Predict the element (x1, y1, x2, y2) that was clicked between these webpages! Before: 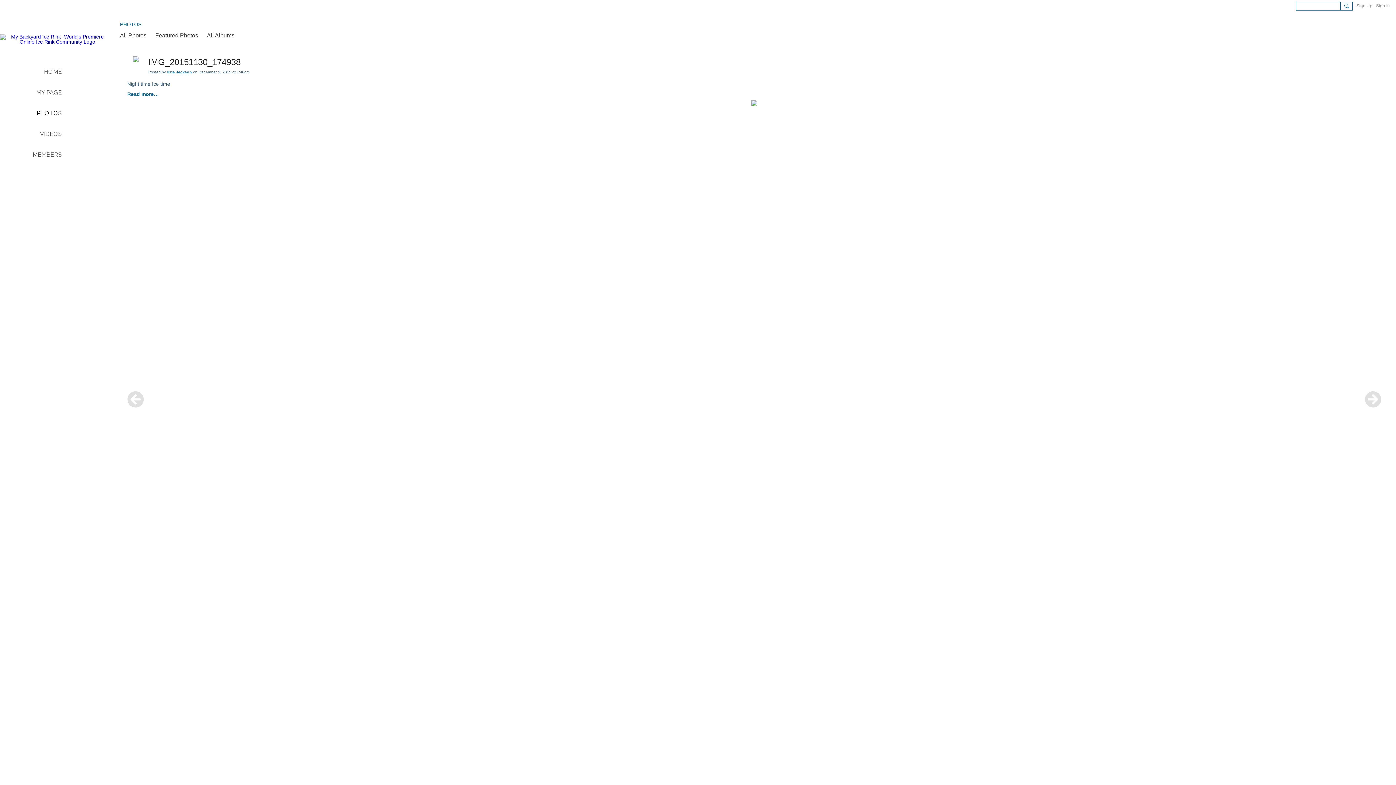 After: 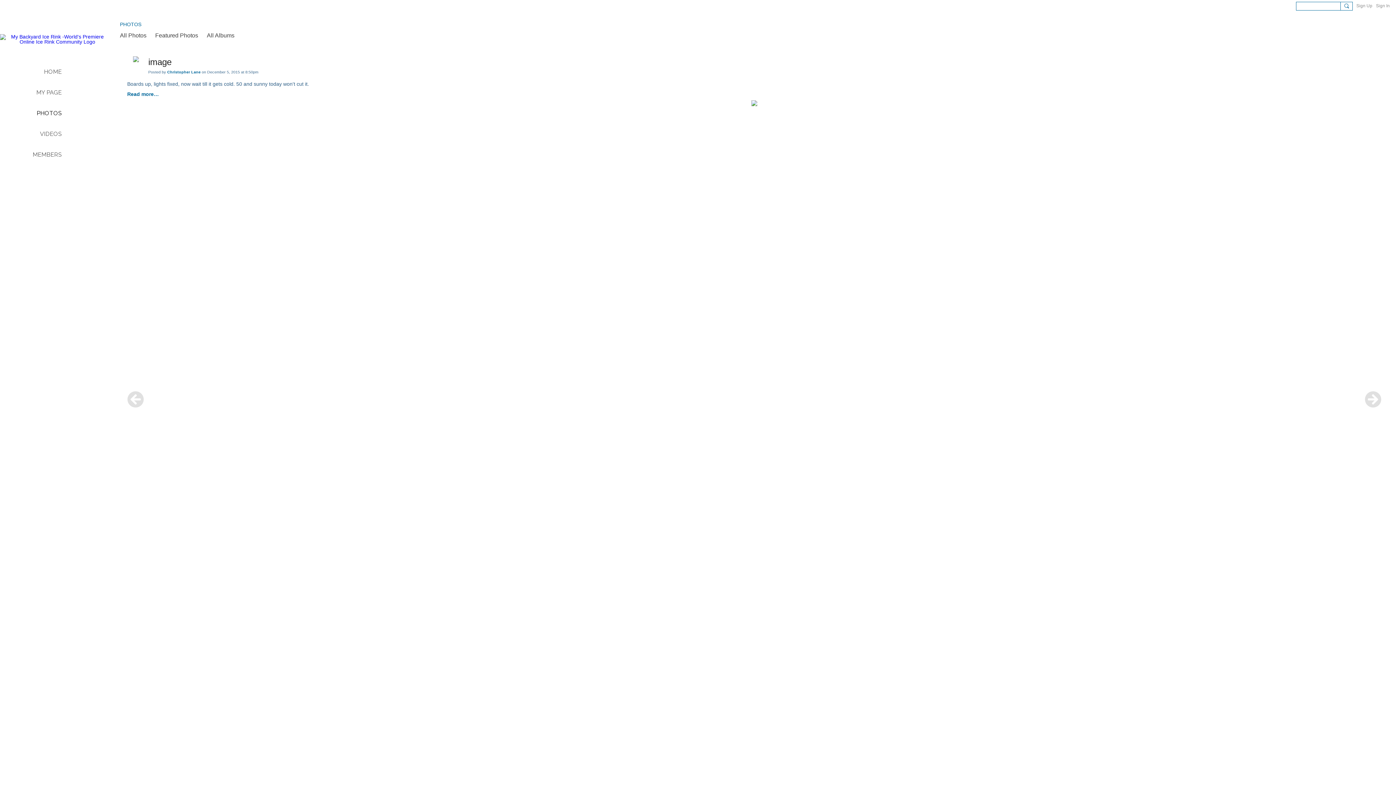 Action: bbox: (127, 391, 144, 407) label: Previous